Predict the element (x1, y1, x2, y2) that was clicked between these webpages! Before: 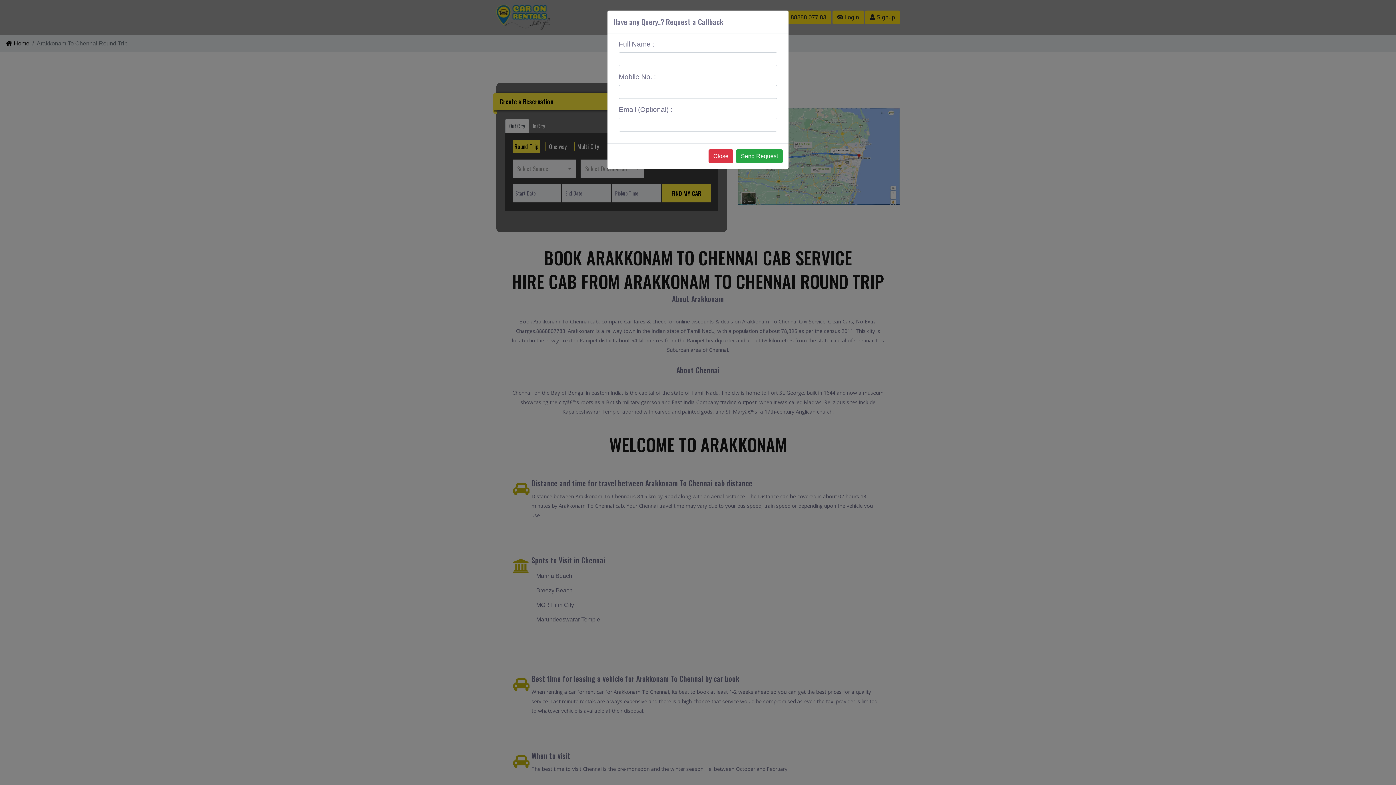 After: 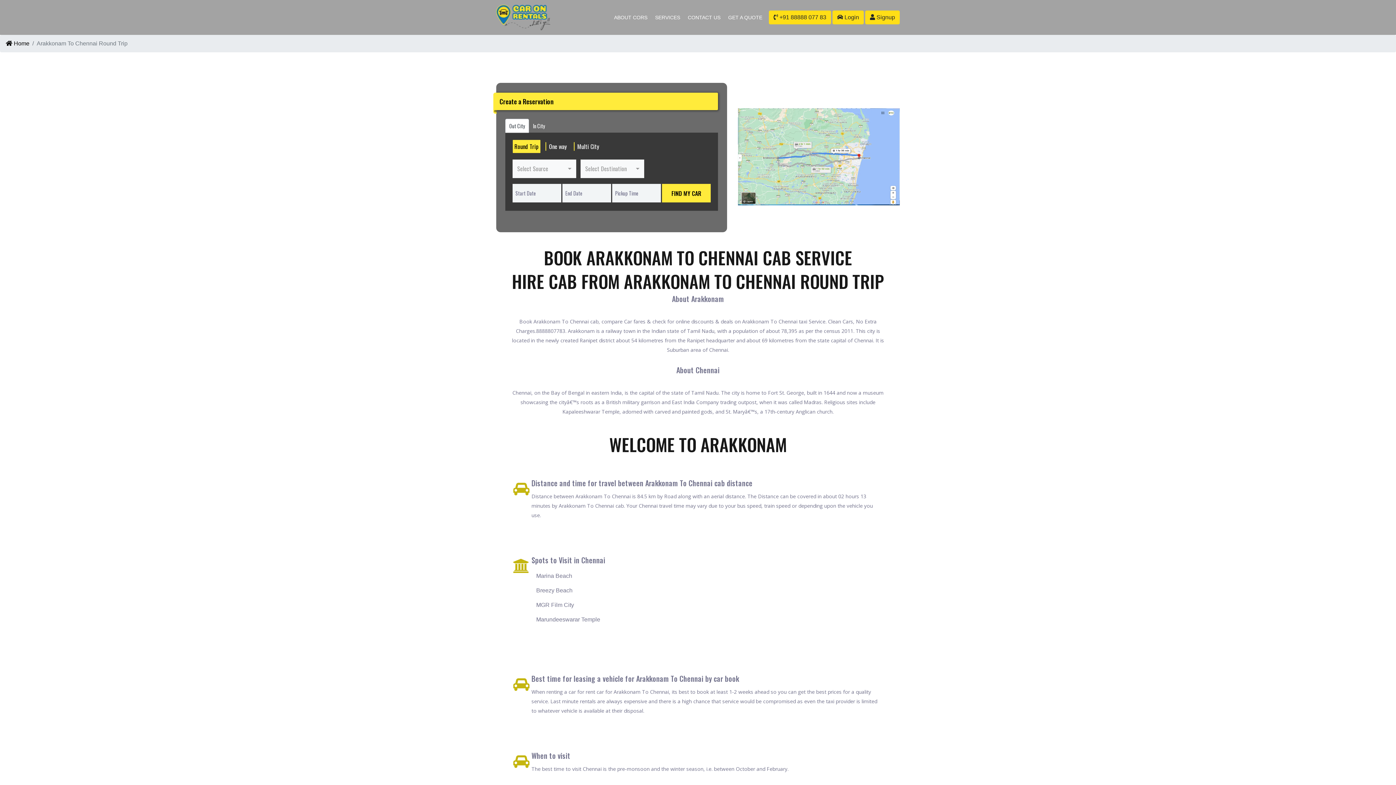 Action: label: Close bbox: (708, 149, 733, 163)